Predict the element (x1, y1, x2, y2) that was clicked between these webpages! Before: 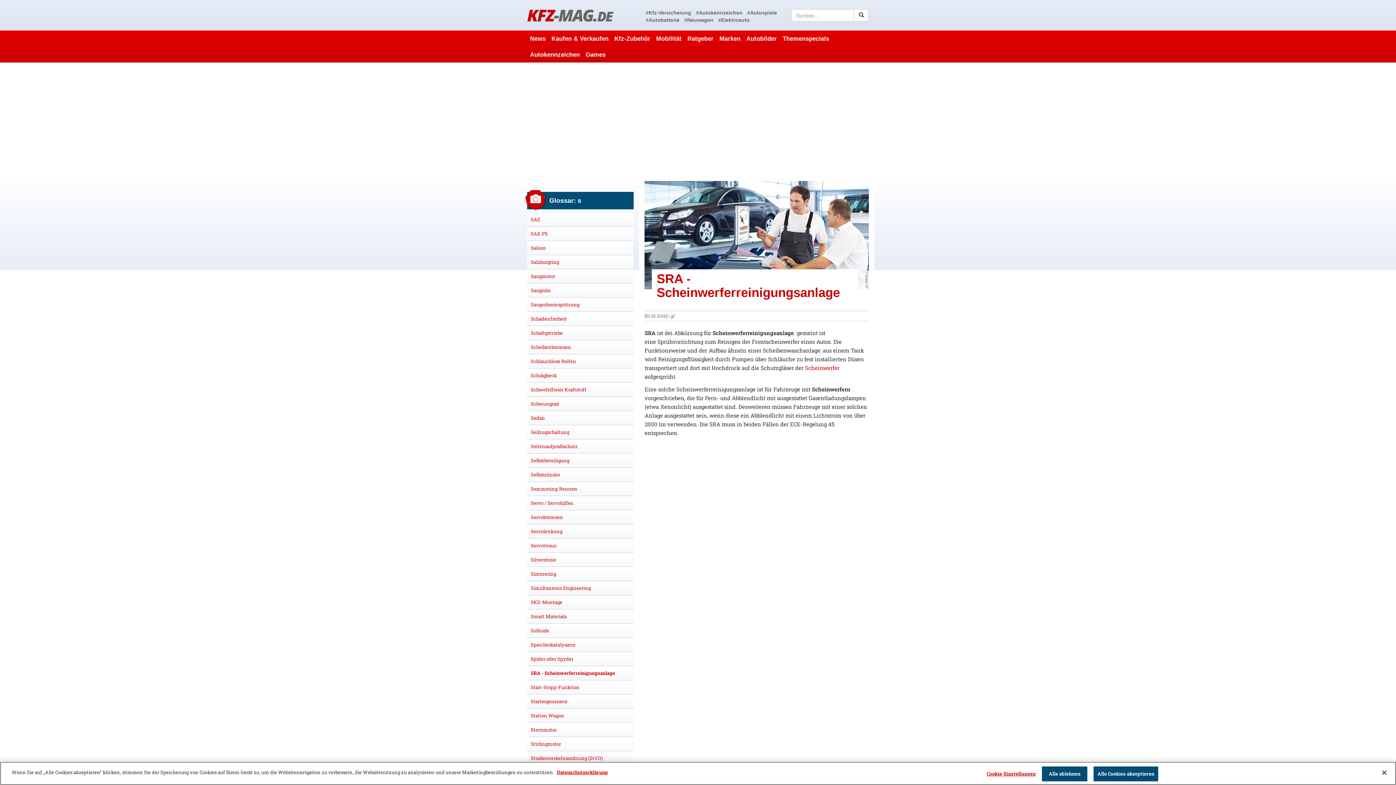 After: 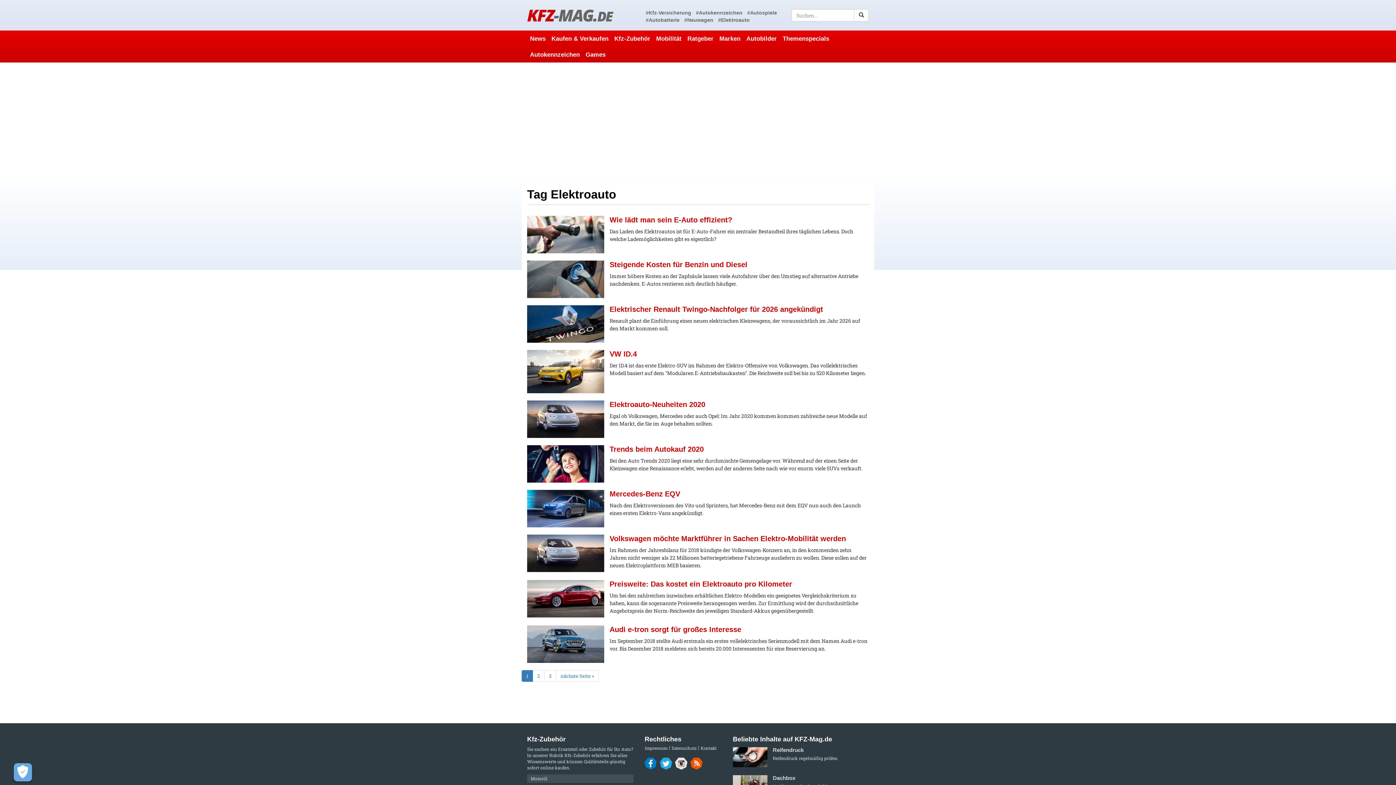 Action: bbox: (717, 16, 751, 23) label: #Elektroauto